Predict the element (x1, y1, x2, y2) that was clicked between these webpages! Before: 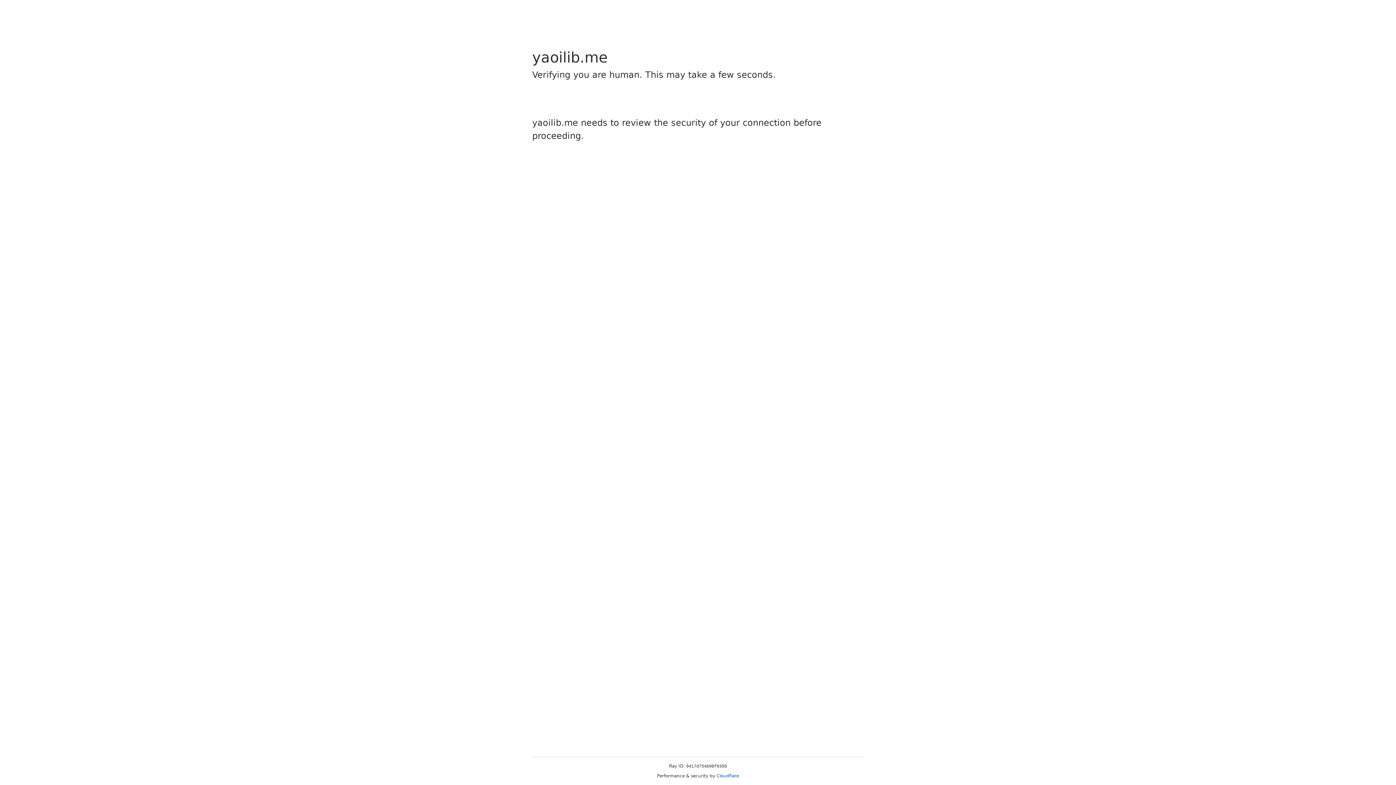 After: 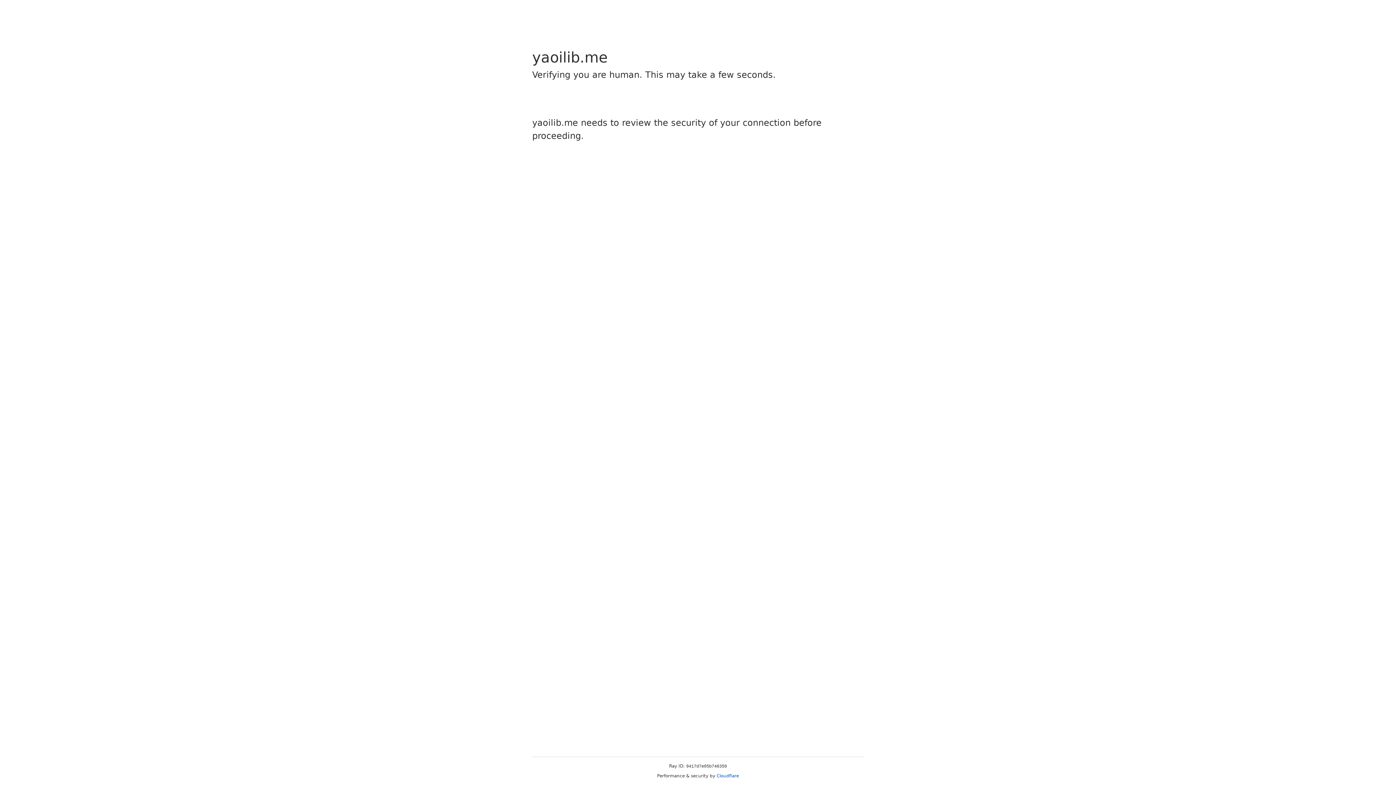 Action: bbox: (716, 773, 739, 778) label: Cloudflare